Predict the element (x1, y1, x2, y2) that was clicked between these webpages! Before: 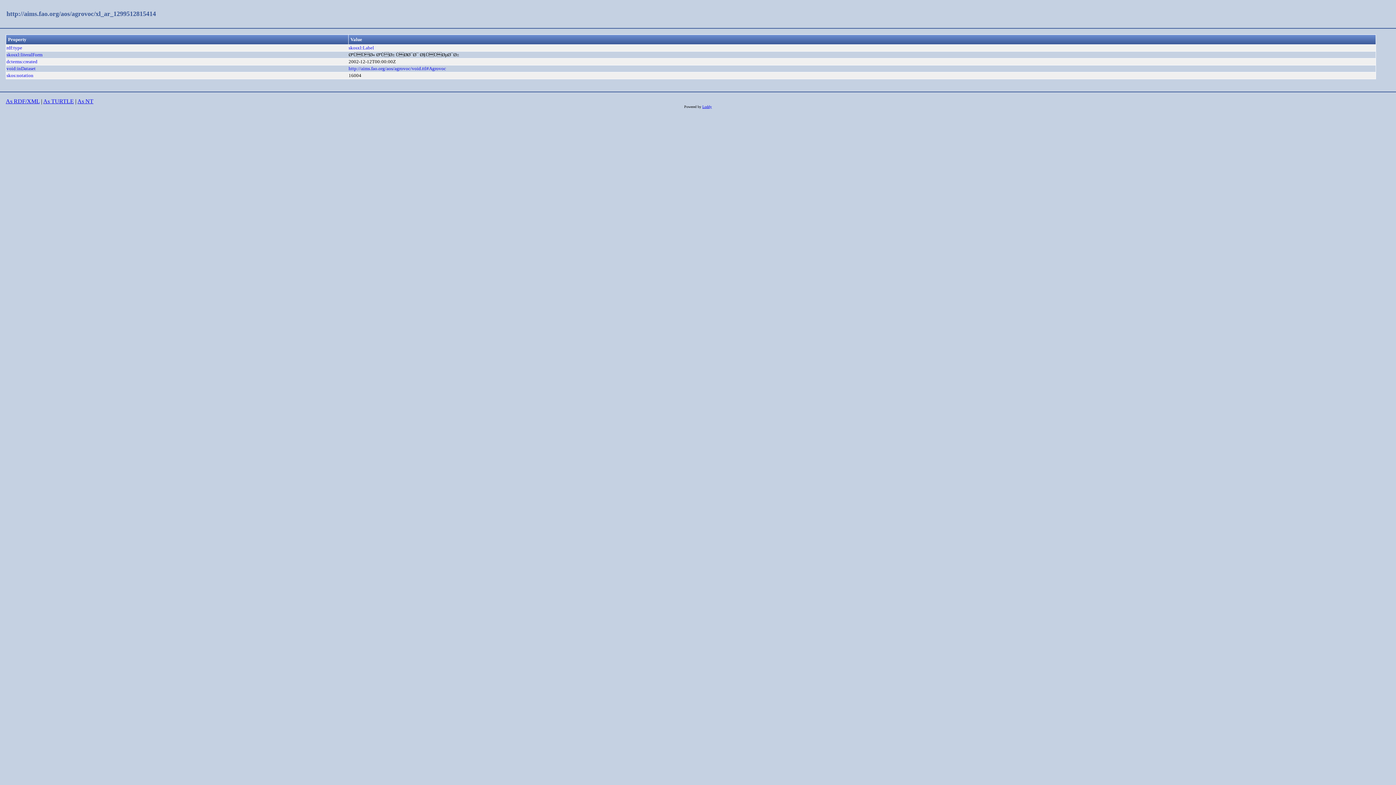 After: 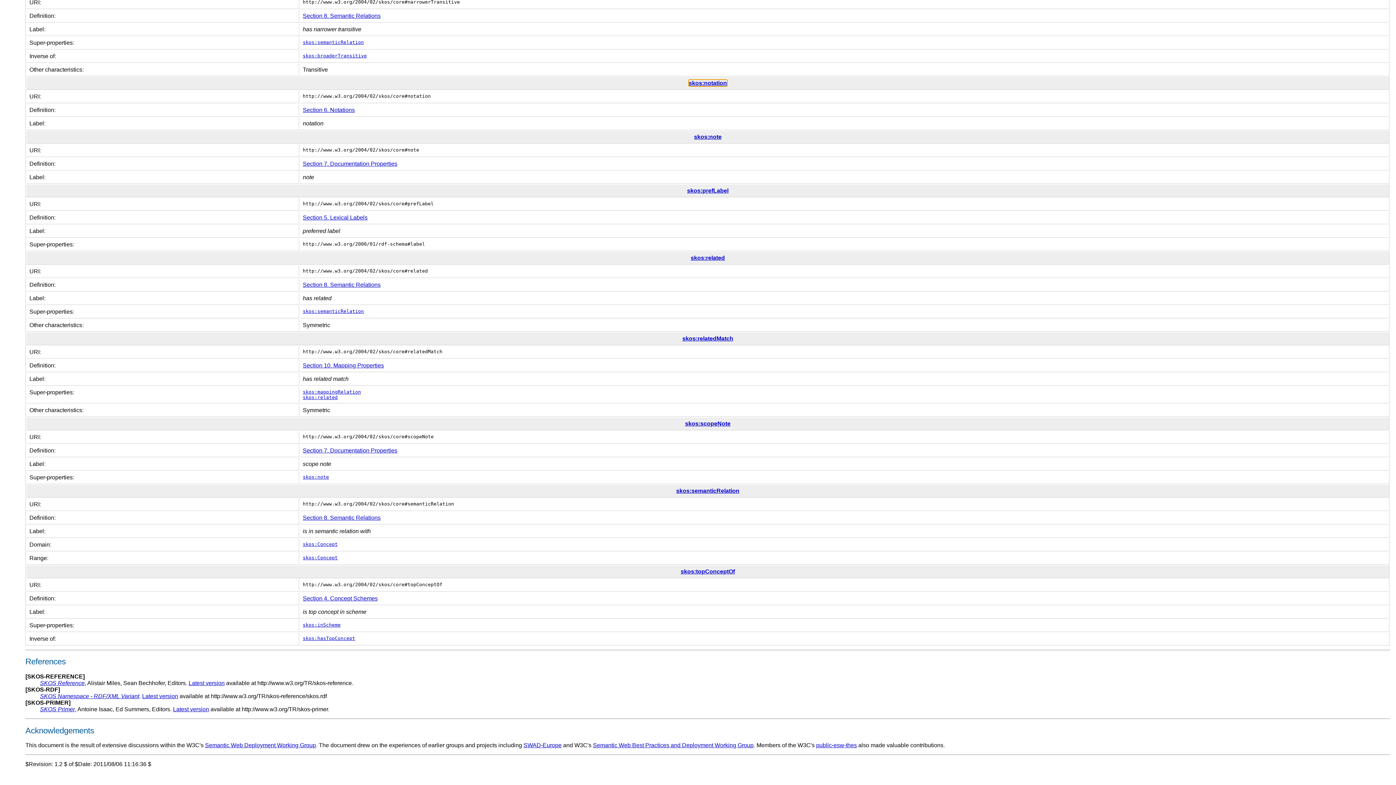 Action: label: skos:notation bbox: (6, 72, 33, 78)